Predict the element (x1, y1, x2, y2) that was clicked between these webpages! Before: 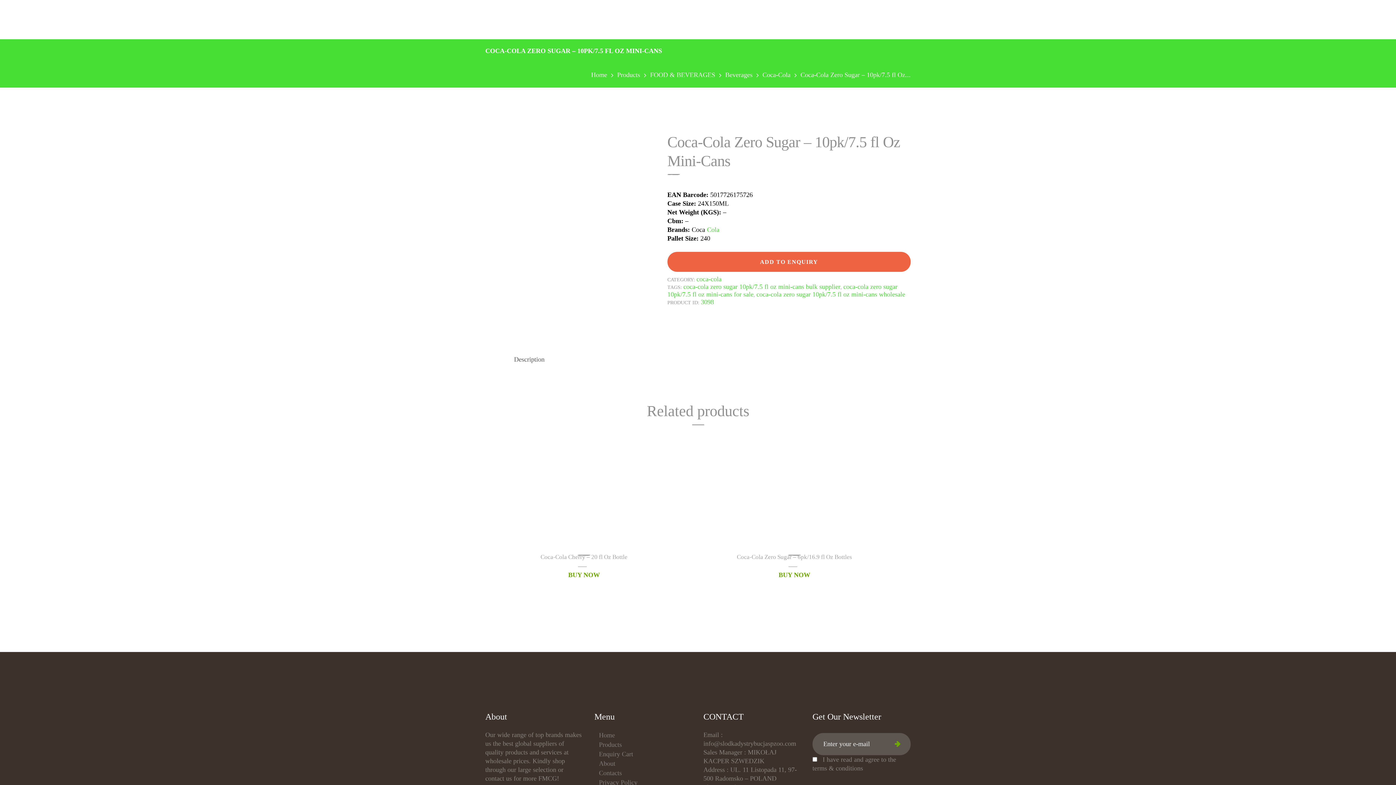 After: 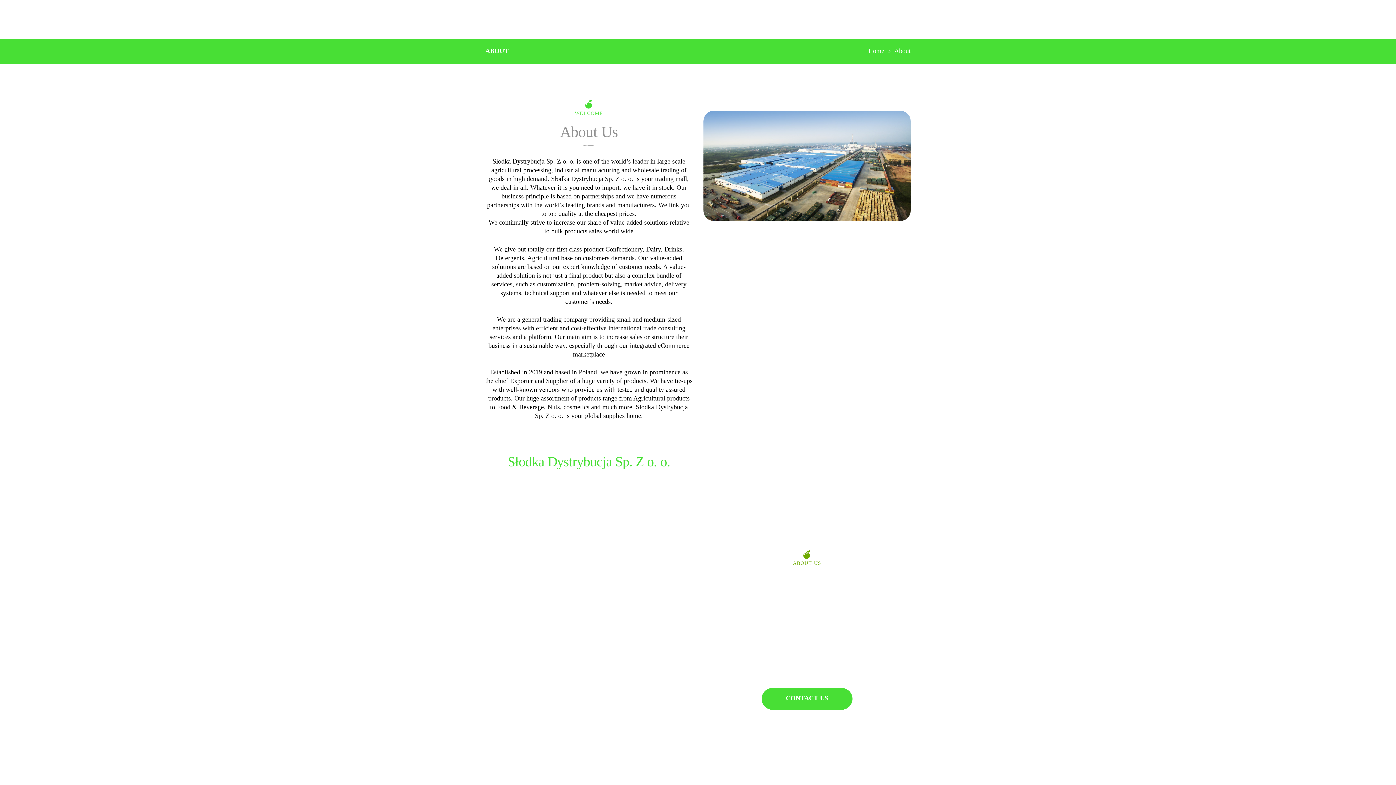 Action: label: About bbox: (599, 760, 615, 767)